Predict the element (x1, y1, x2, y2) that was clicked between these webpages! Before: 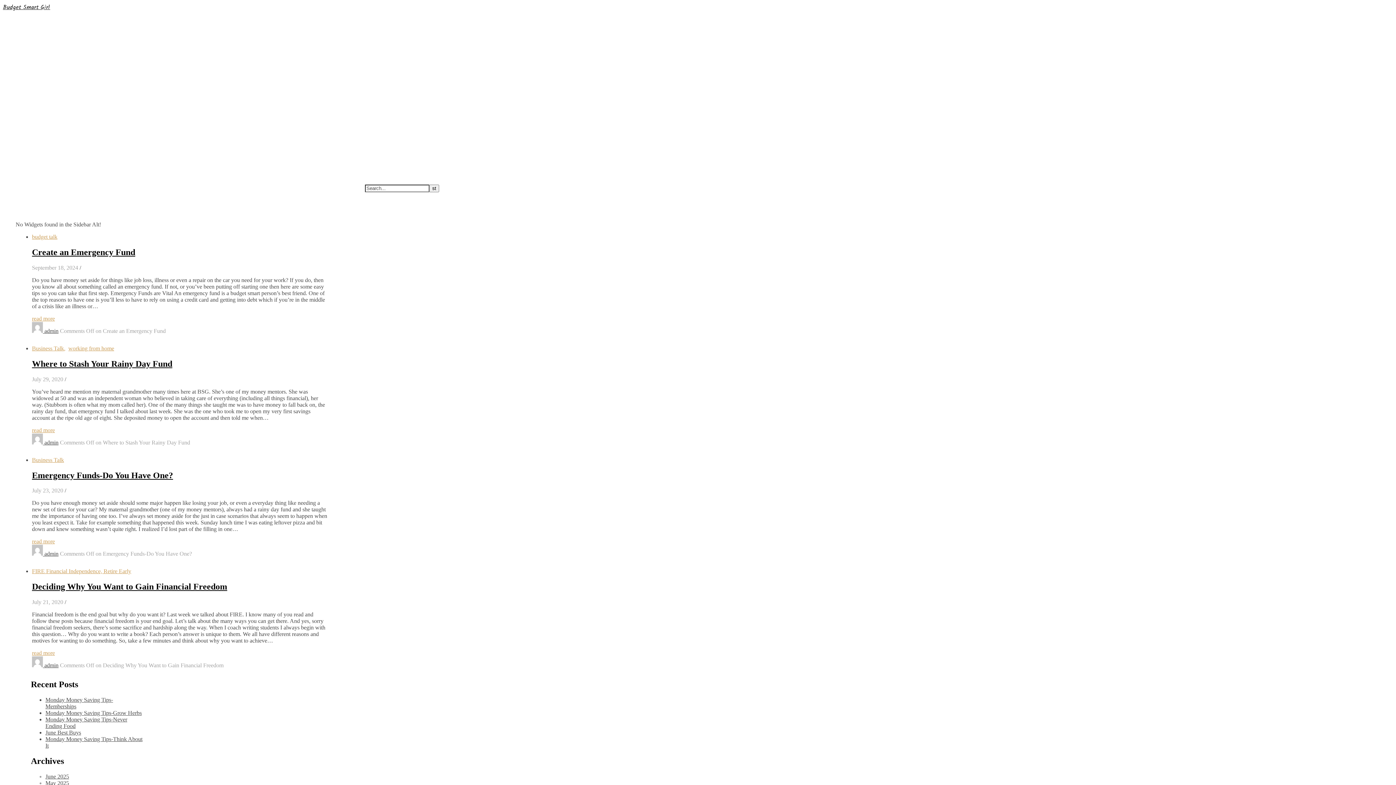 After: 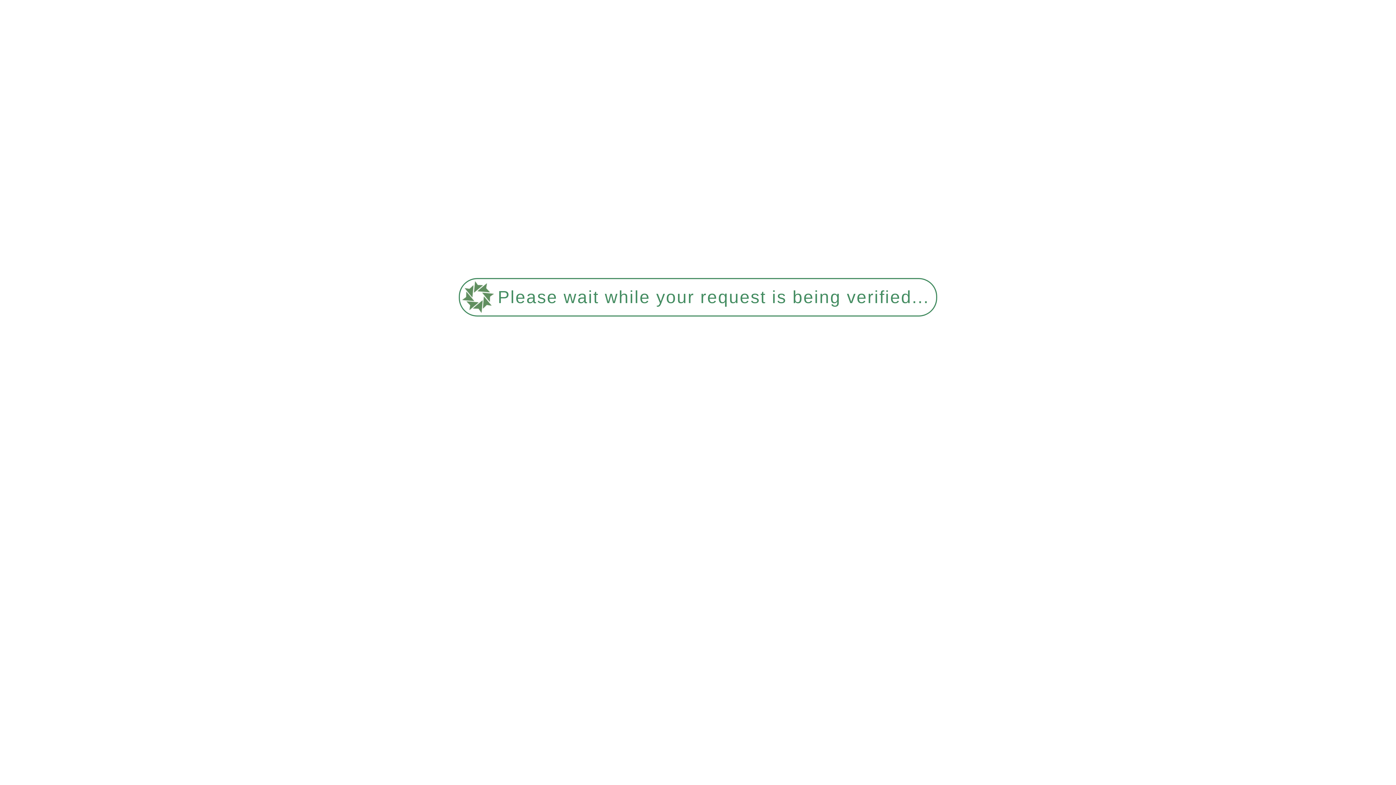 Action: bbox: (45, 729, 81, 736) label: June Best Buys